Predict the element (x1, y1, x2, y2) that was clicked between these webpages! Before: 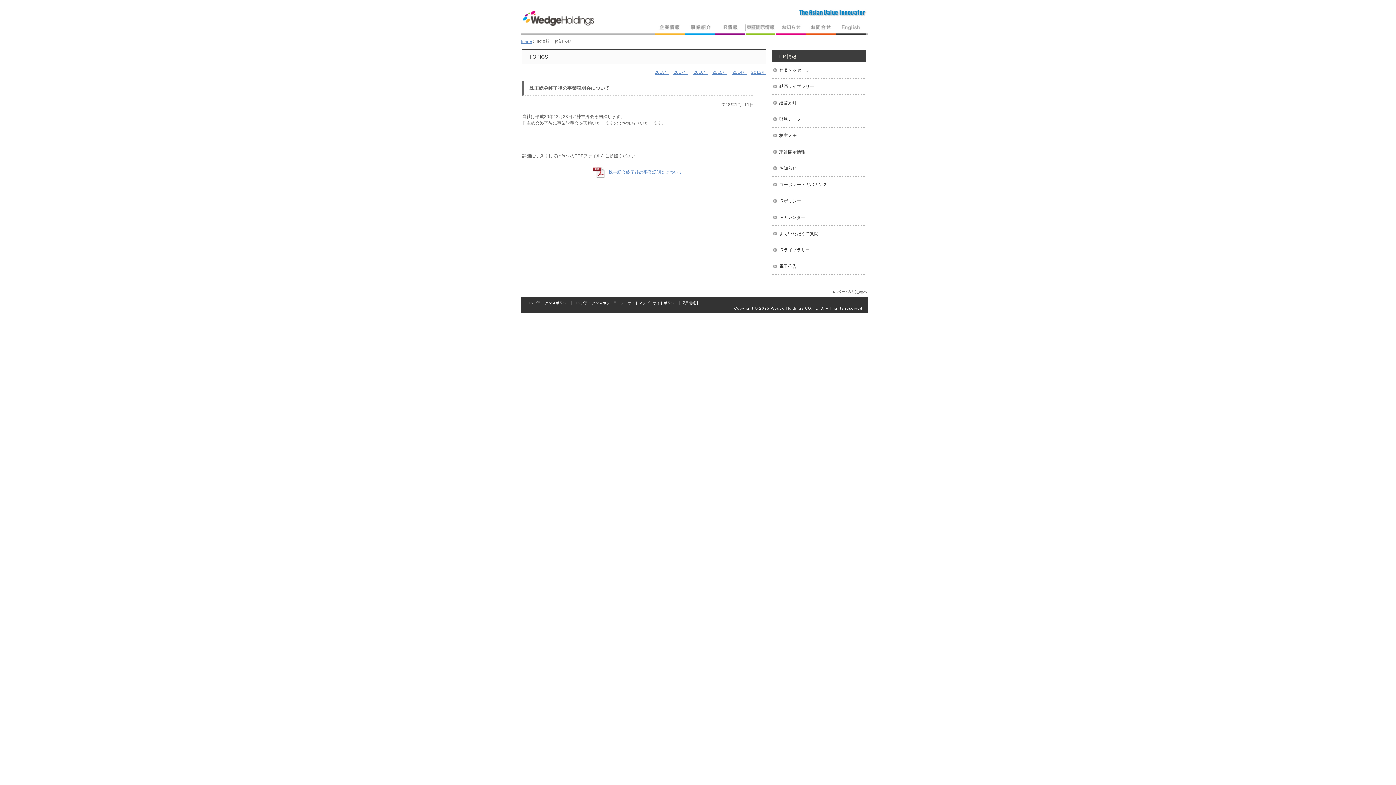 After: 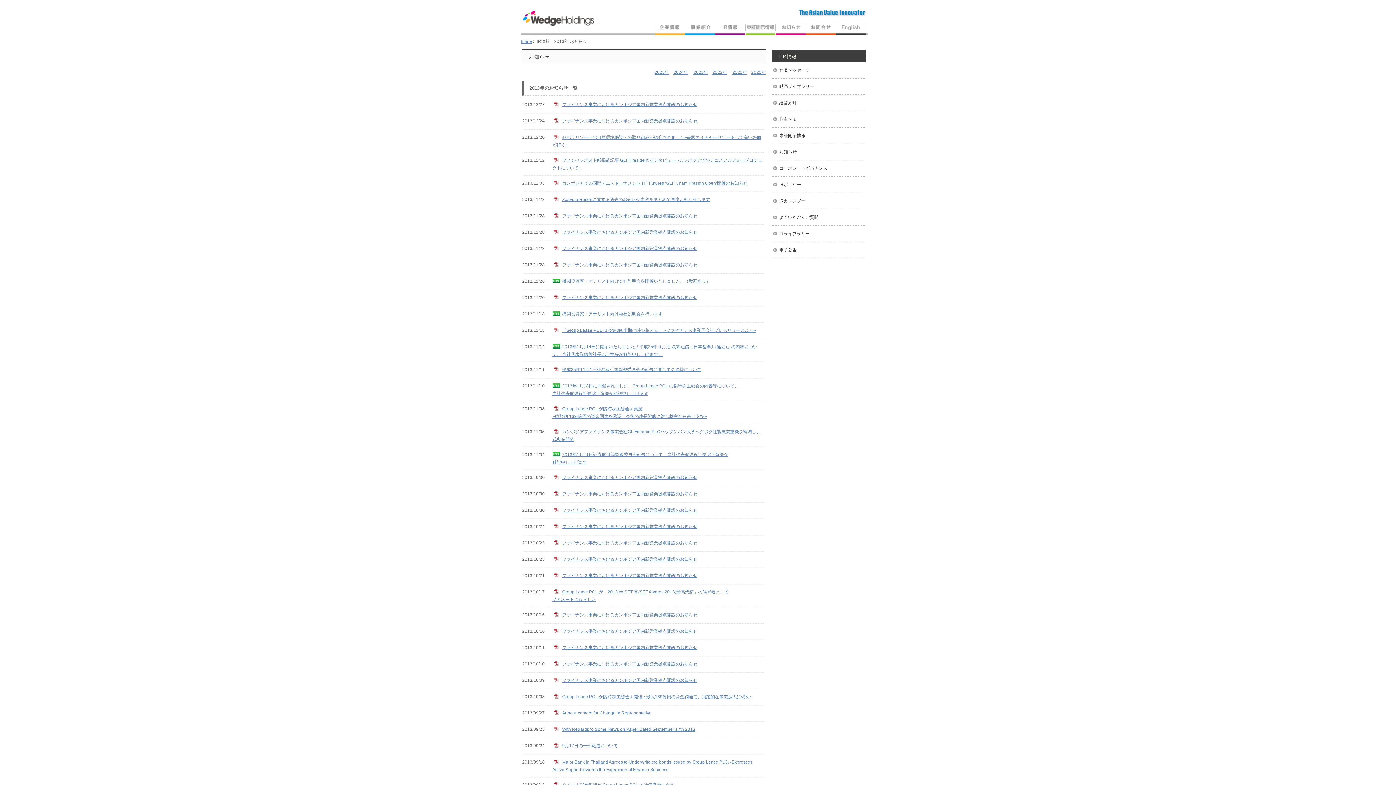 Action: label: 2013年 bbox: (751, 69, 766, 74)